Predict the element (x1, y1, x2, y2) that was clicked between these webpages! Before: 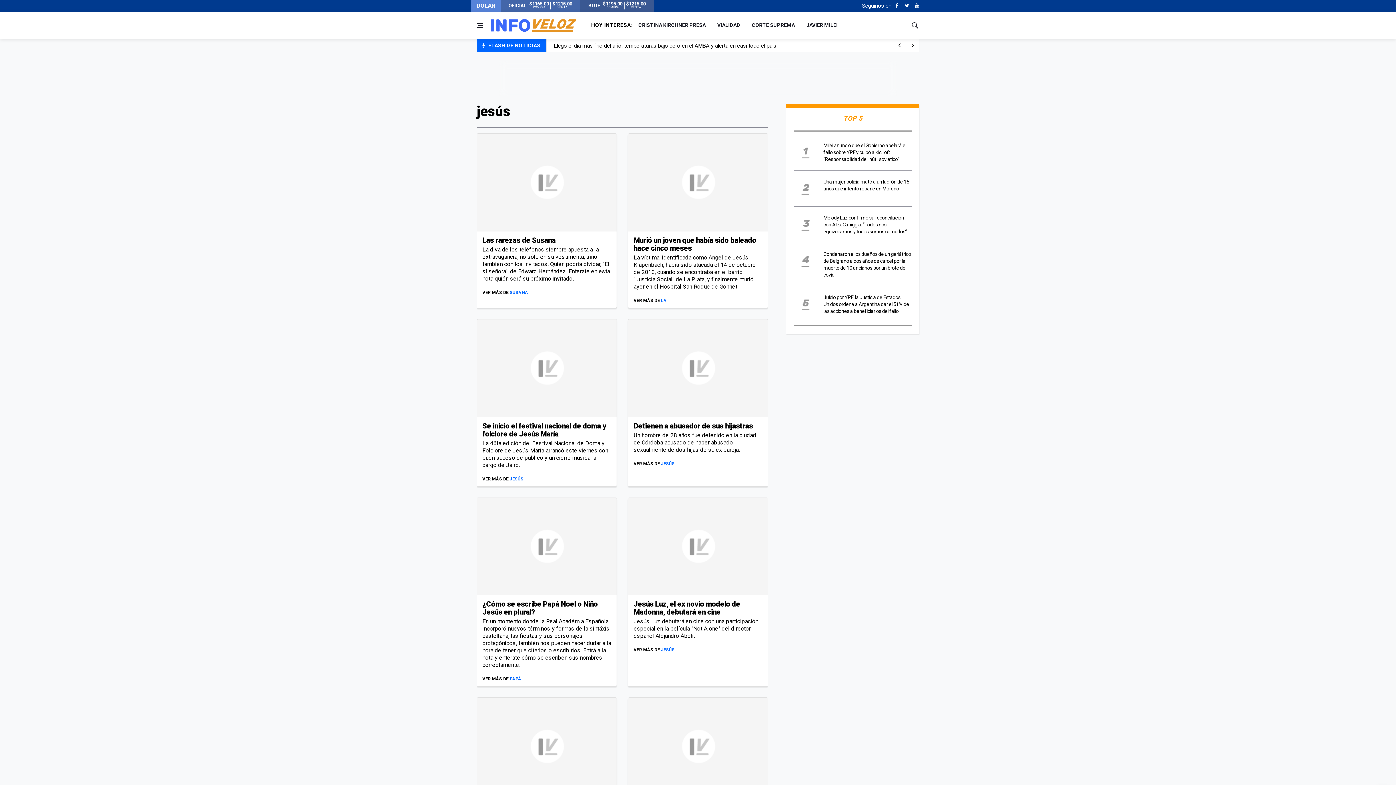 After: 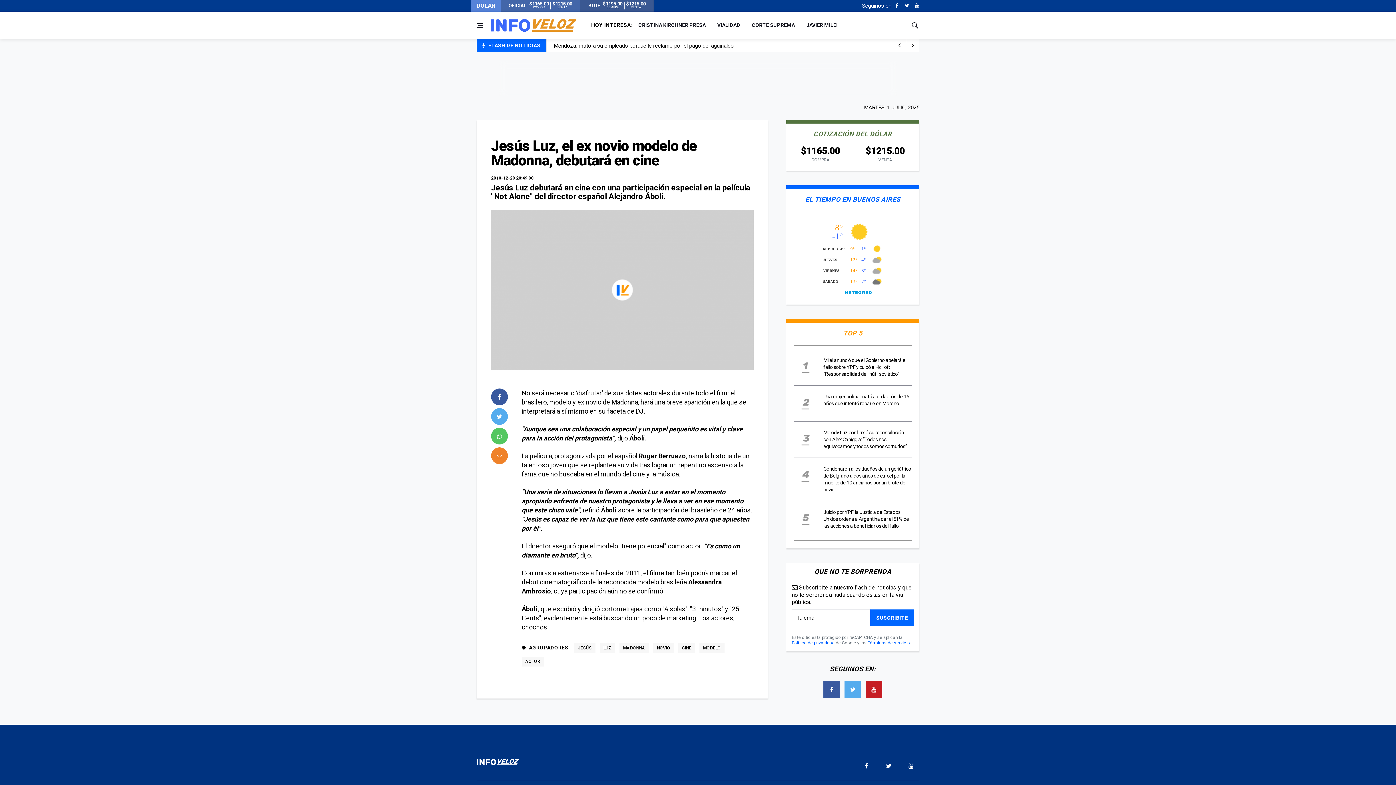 Action: bbox: (628, 498, 768, 595)